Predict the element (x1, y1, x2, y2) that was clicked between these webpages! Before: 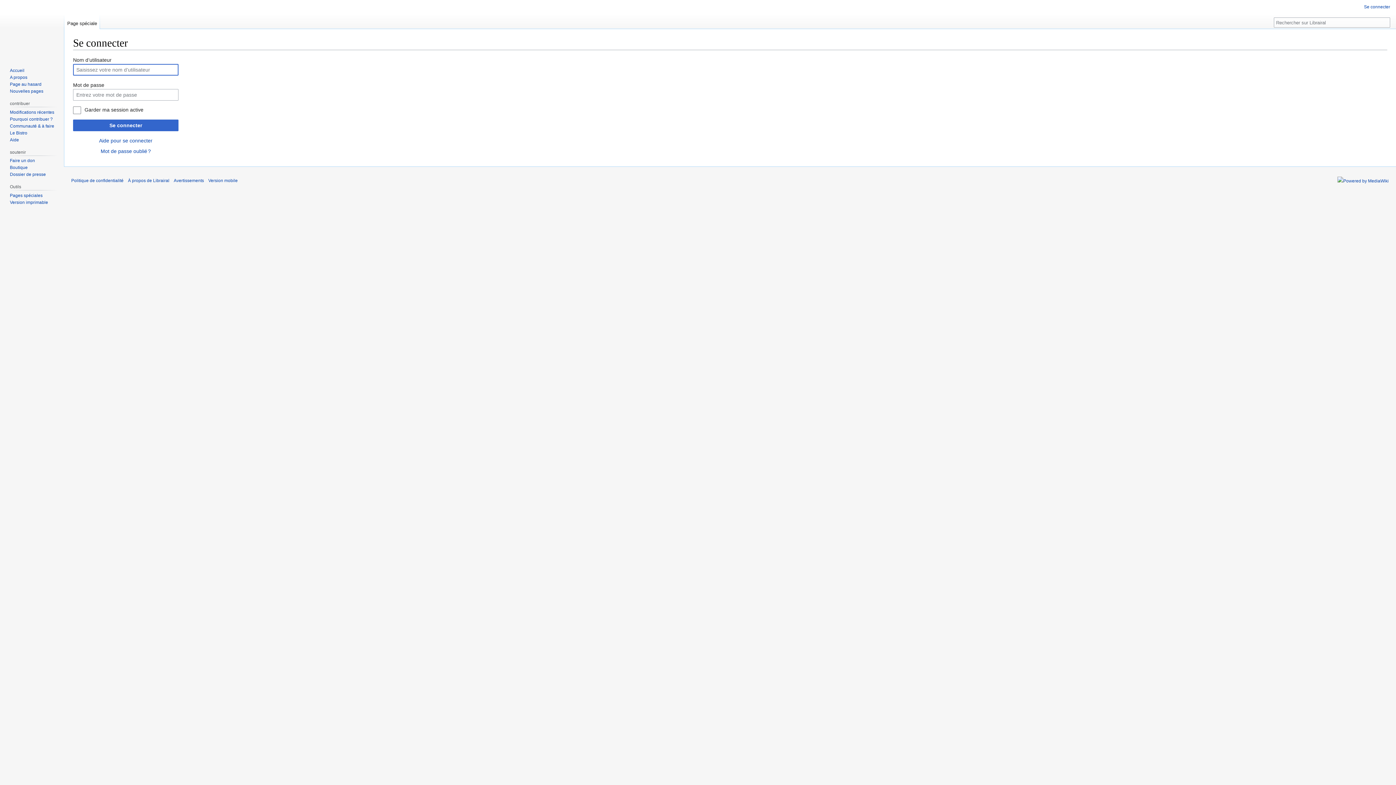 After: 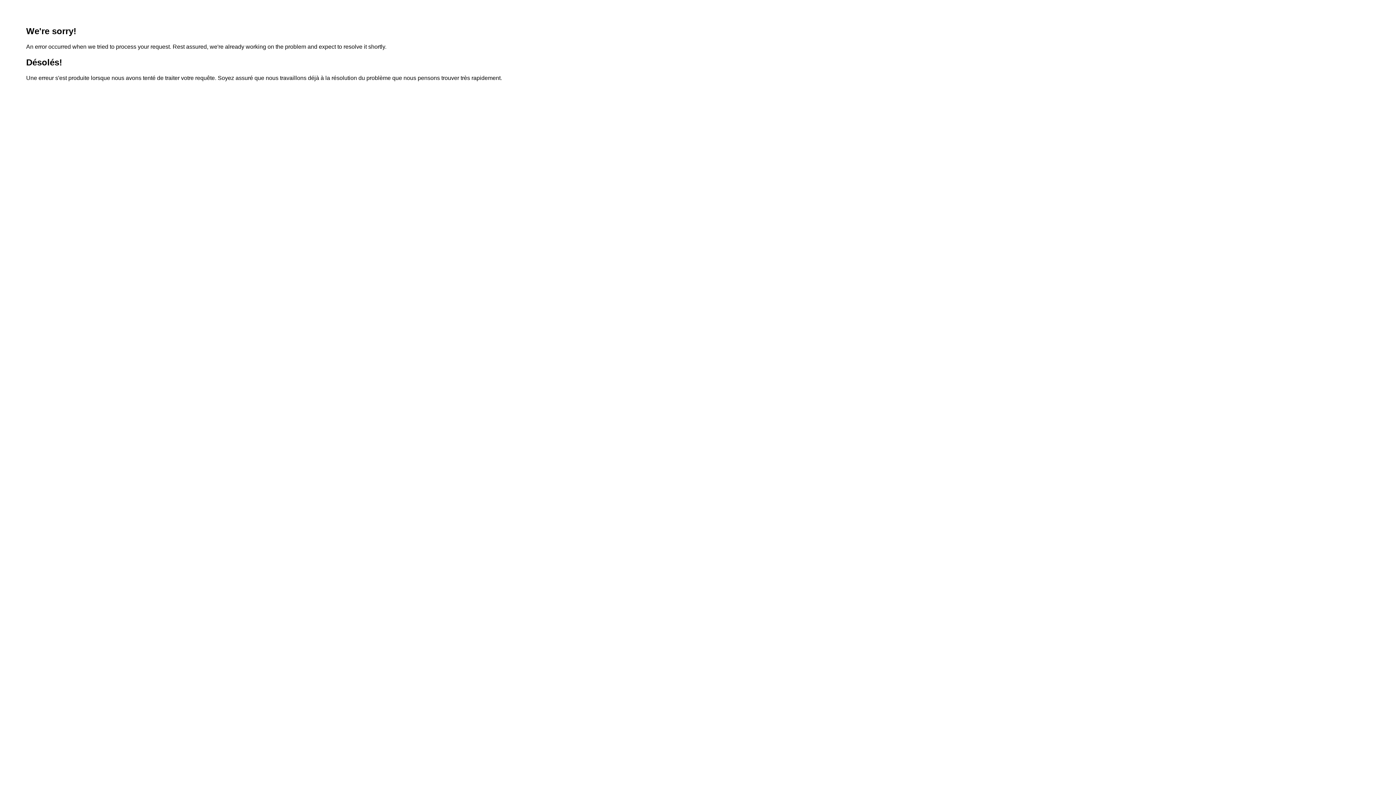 Action: bbox: (9, 165, 27, 170) label: Boutique